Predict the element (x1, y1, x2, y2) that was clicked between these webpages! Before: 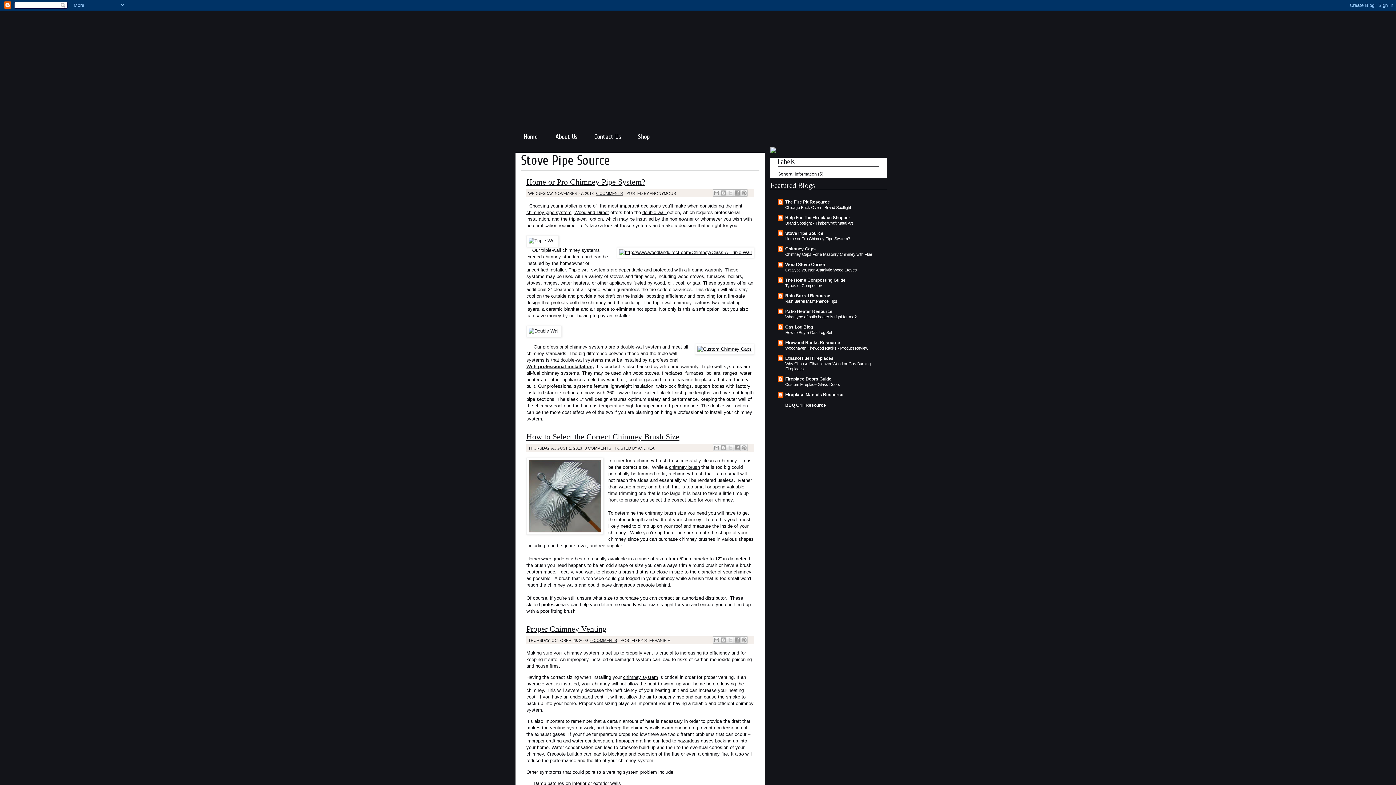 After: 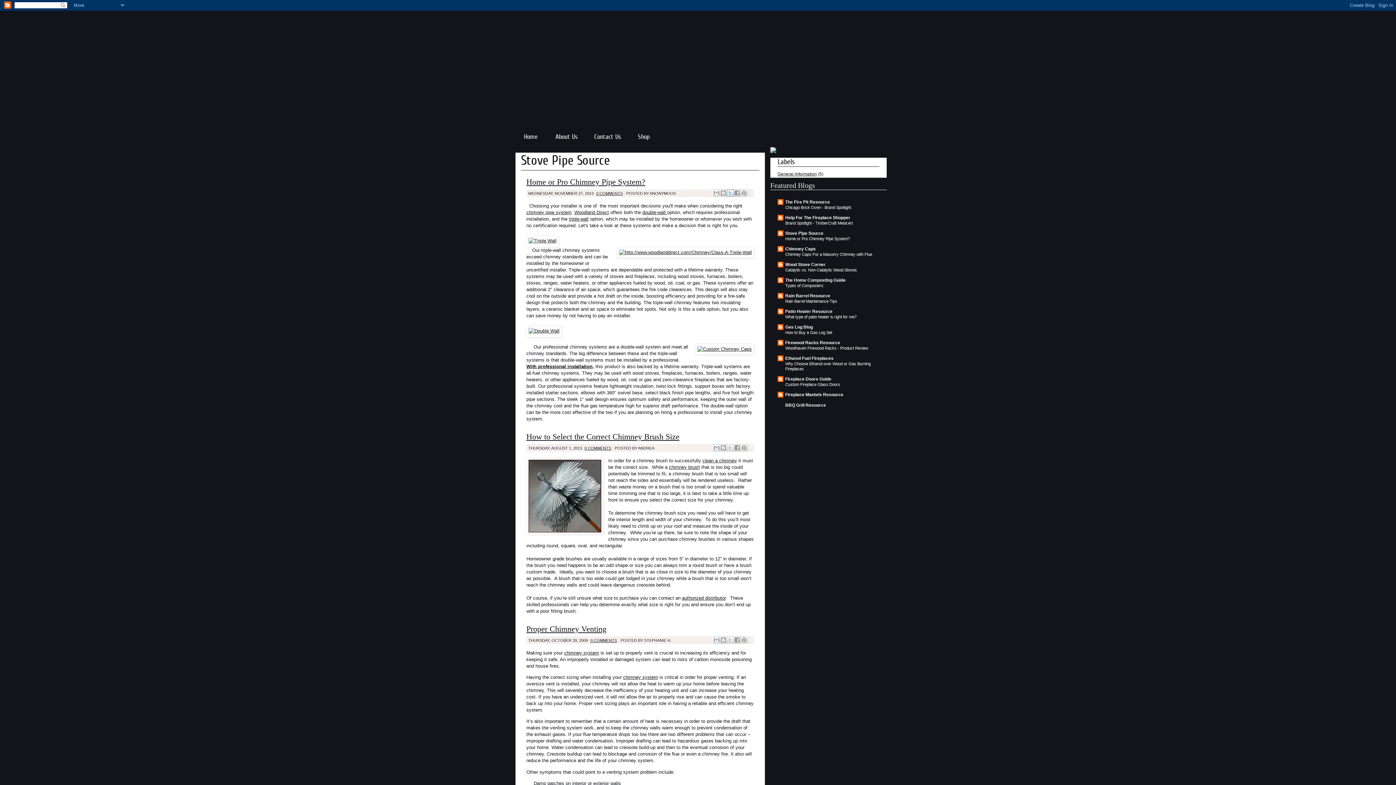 Action: label: SHARE TO X bbox: (726, 189, 734, 196)